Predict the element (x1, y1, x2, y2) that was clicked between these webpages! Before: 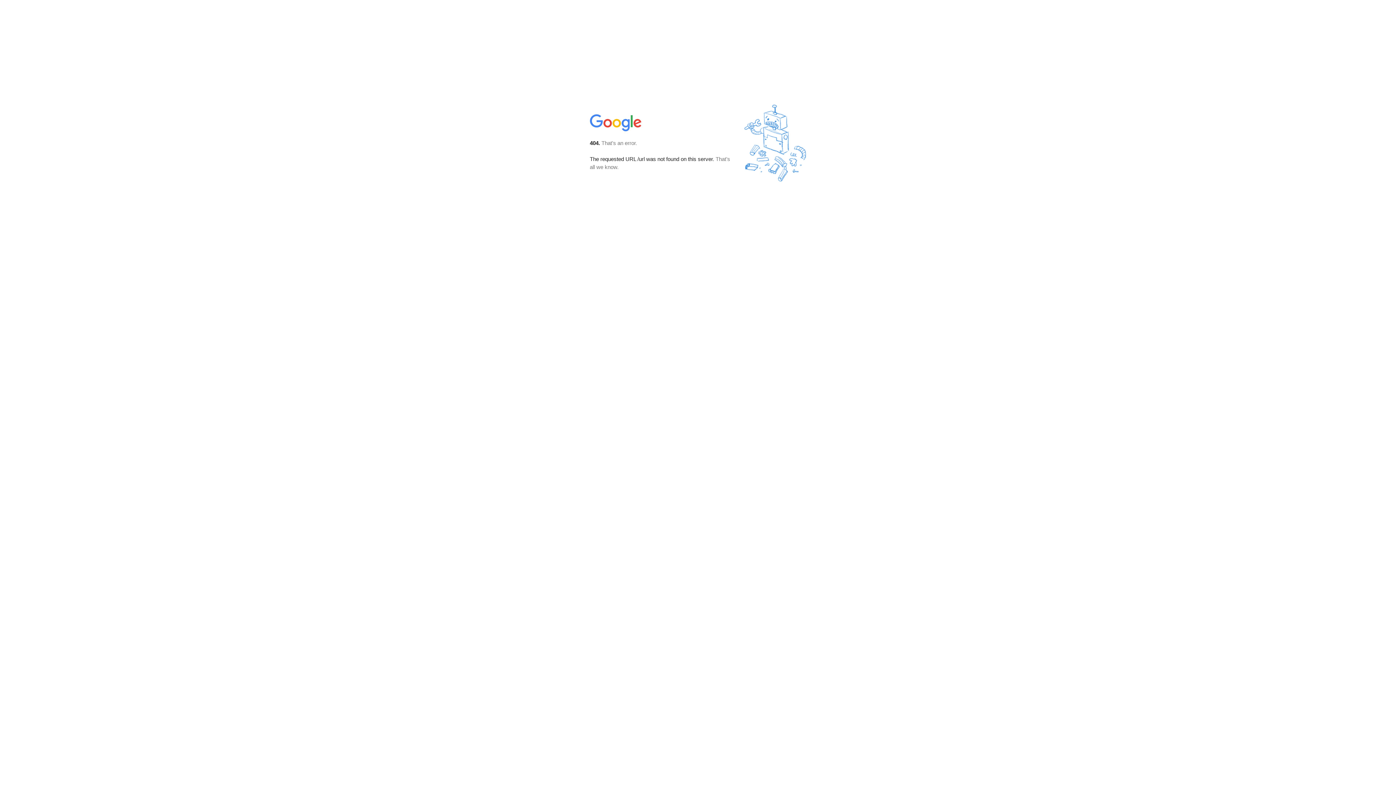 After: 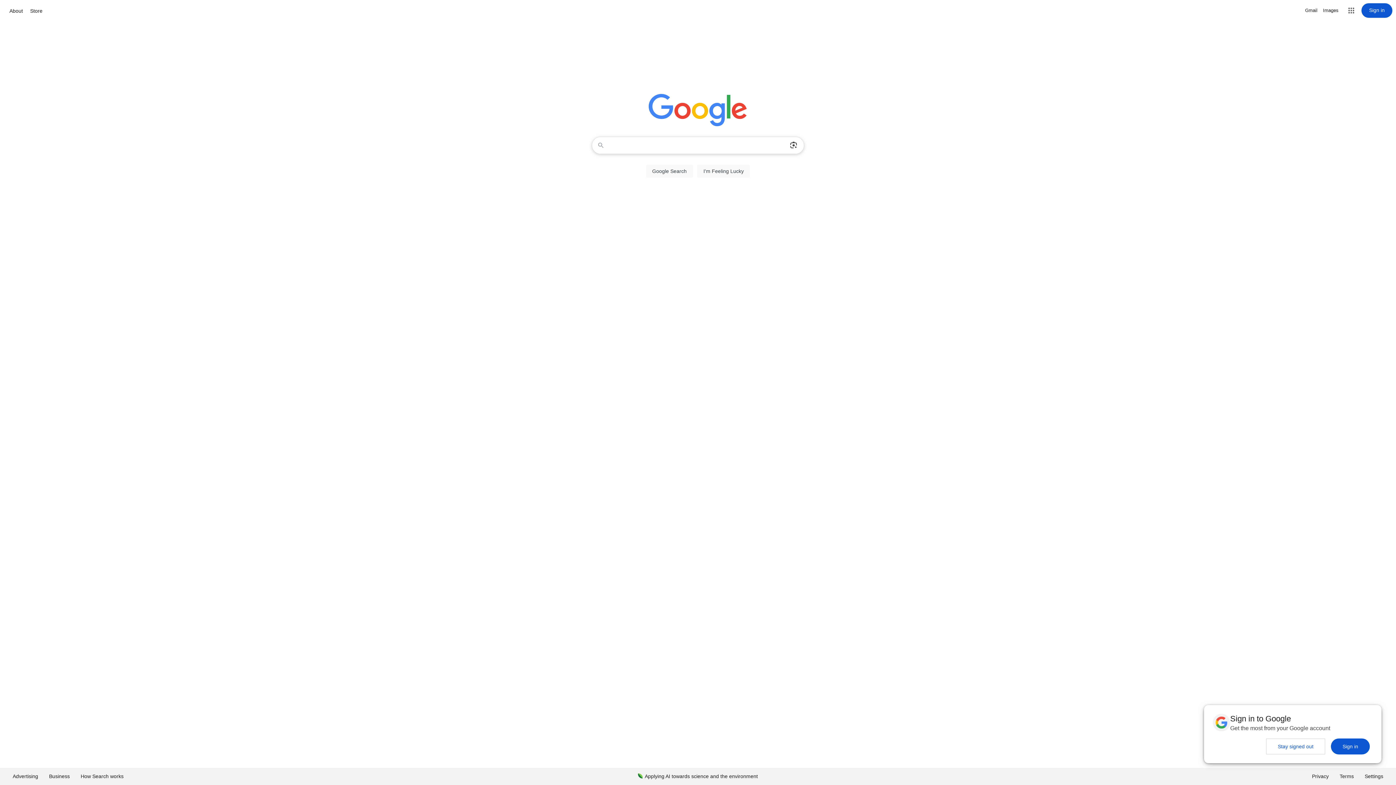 Action: bbox: (590, 127, 642, 134)